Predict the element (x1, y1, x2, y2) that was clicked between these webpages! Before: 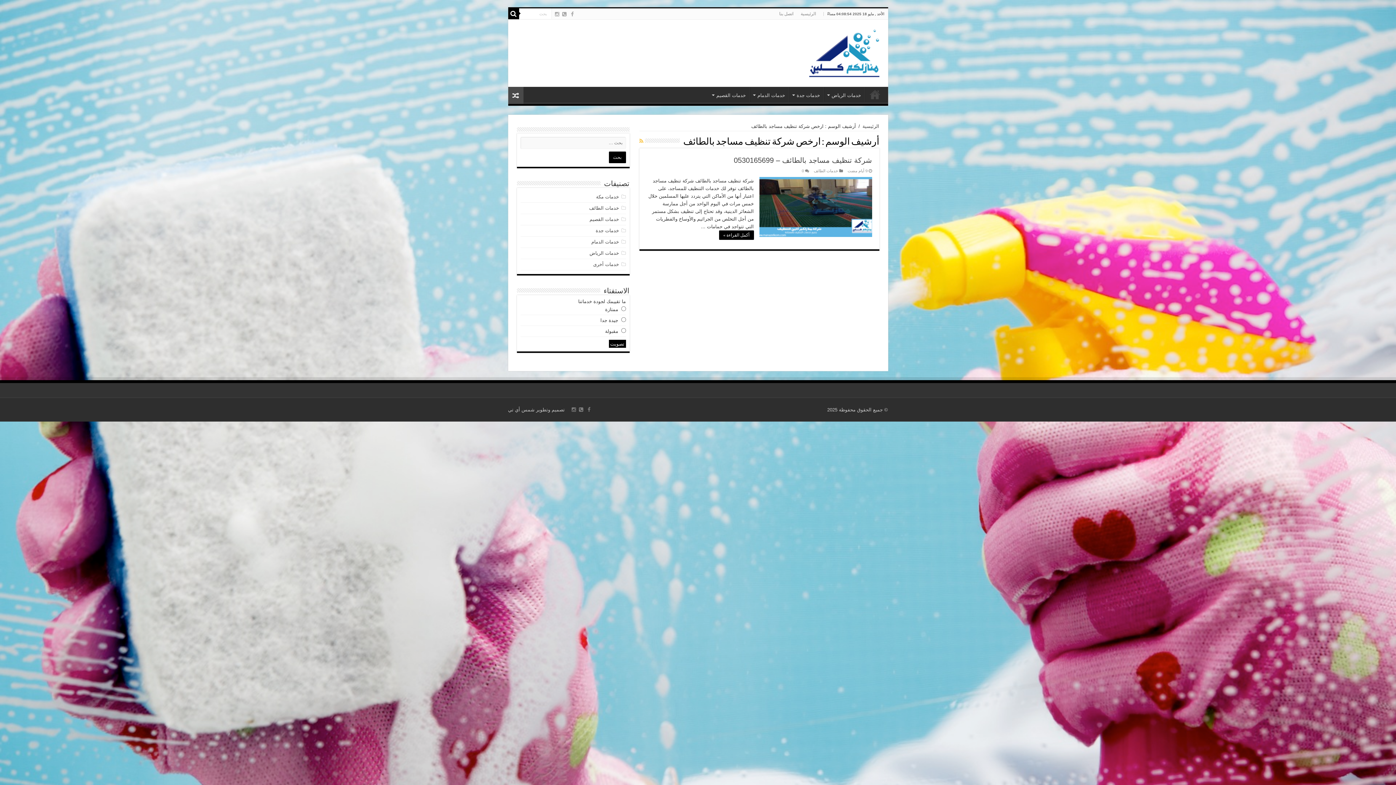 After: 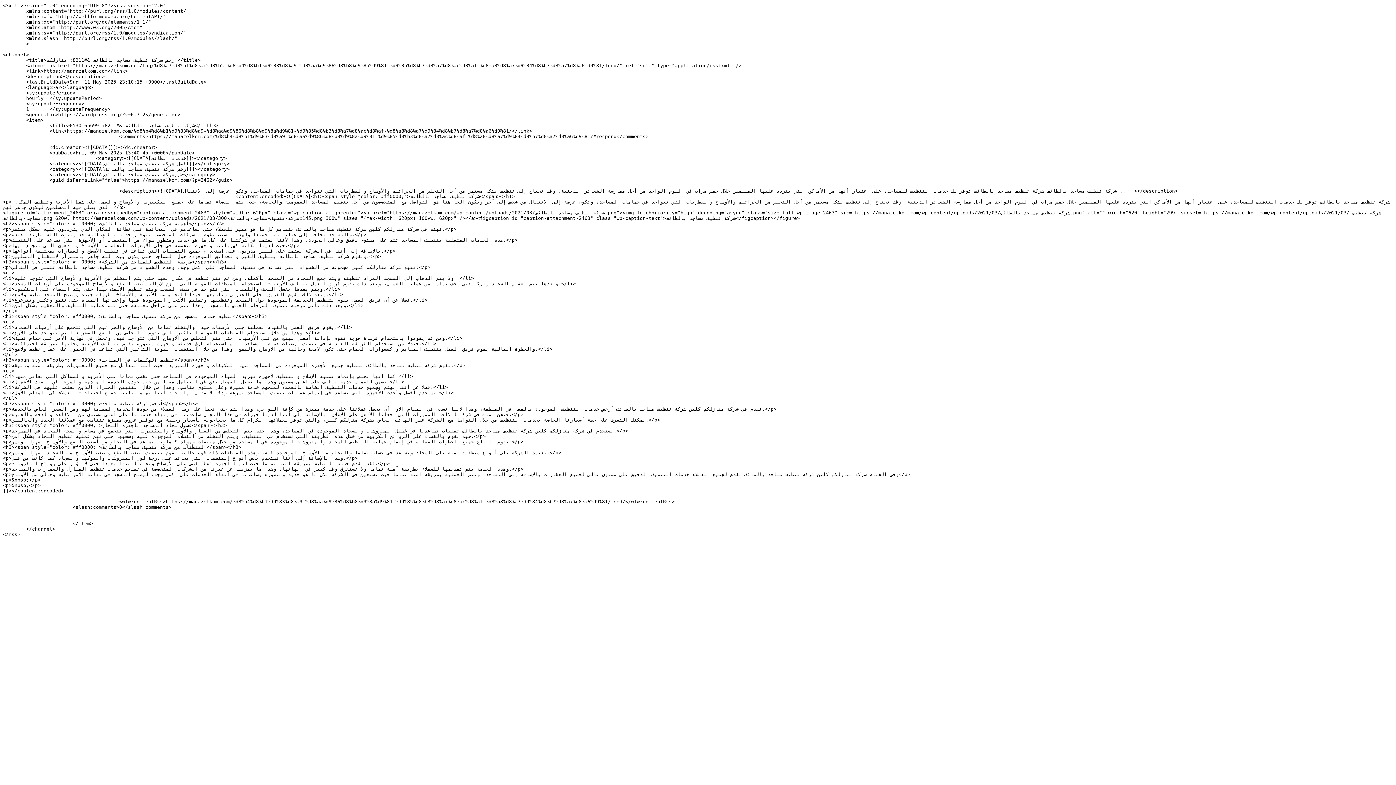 Action: bbox: (639, 138, 643, 144)